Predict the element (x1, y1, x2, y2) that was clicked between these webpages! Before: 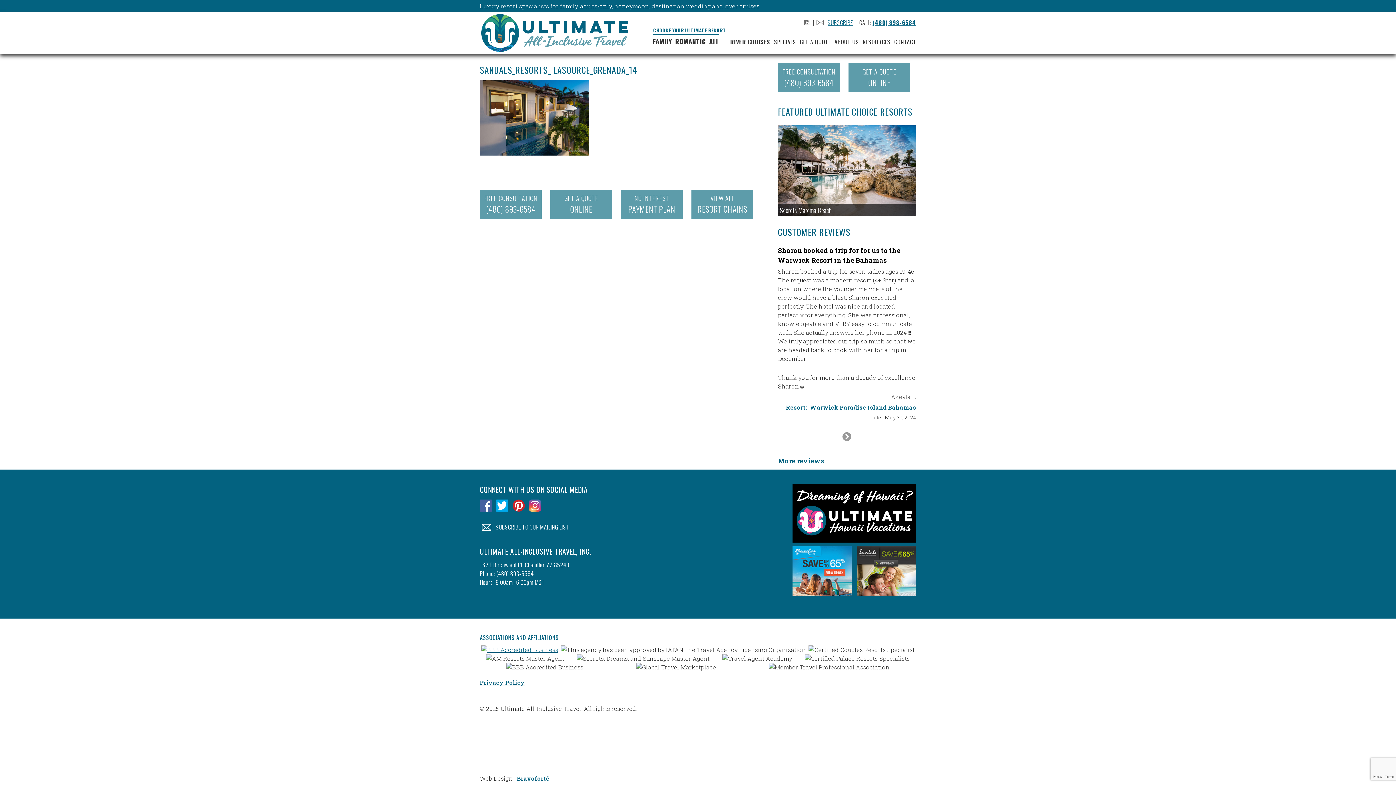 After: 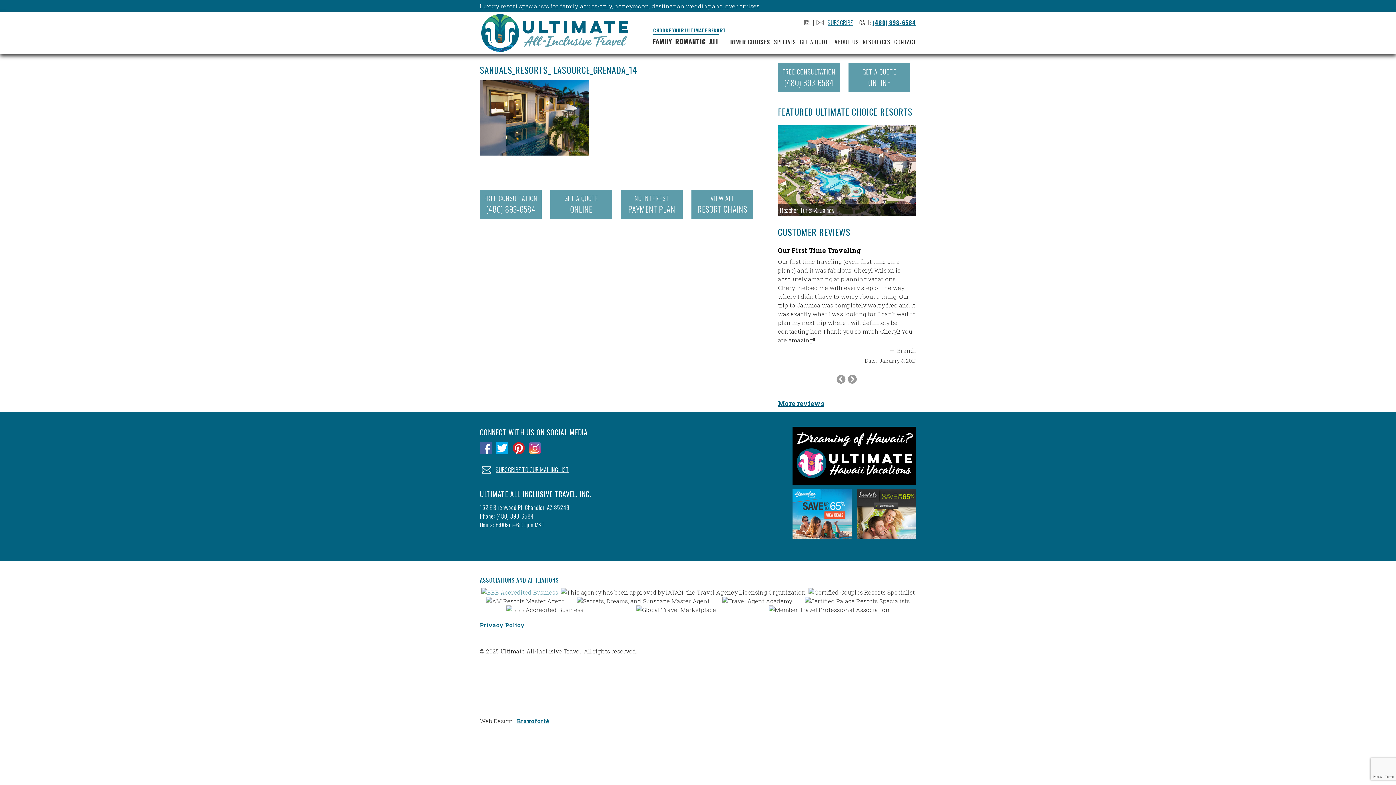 Action: bbox: (481, 646, 558, 653)